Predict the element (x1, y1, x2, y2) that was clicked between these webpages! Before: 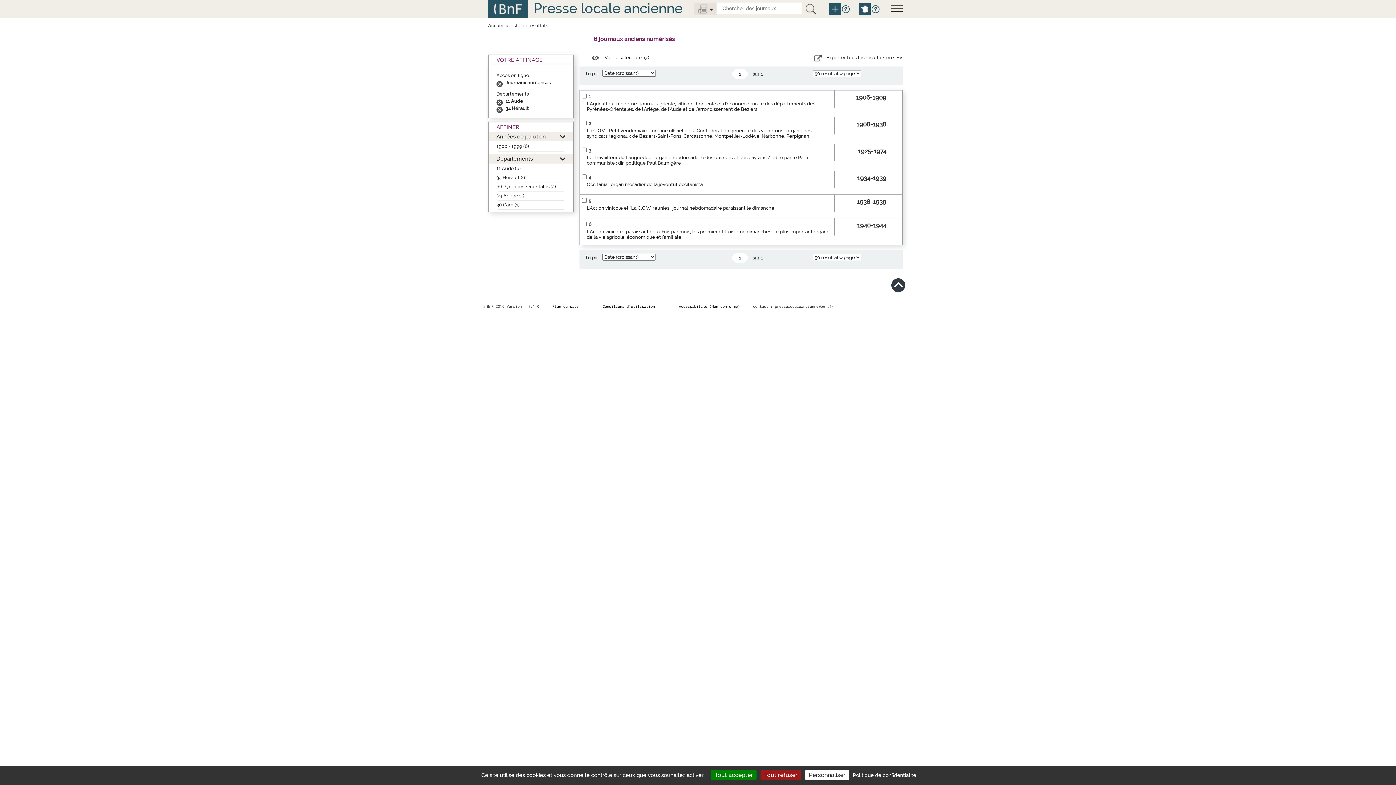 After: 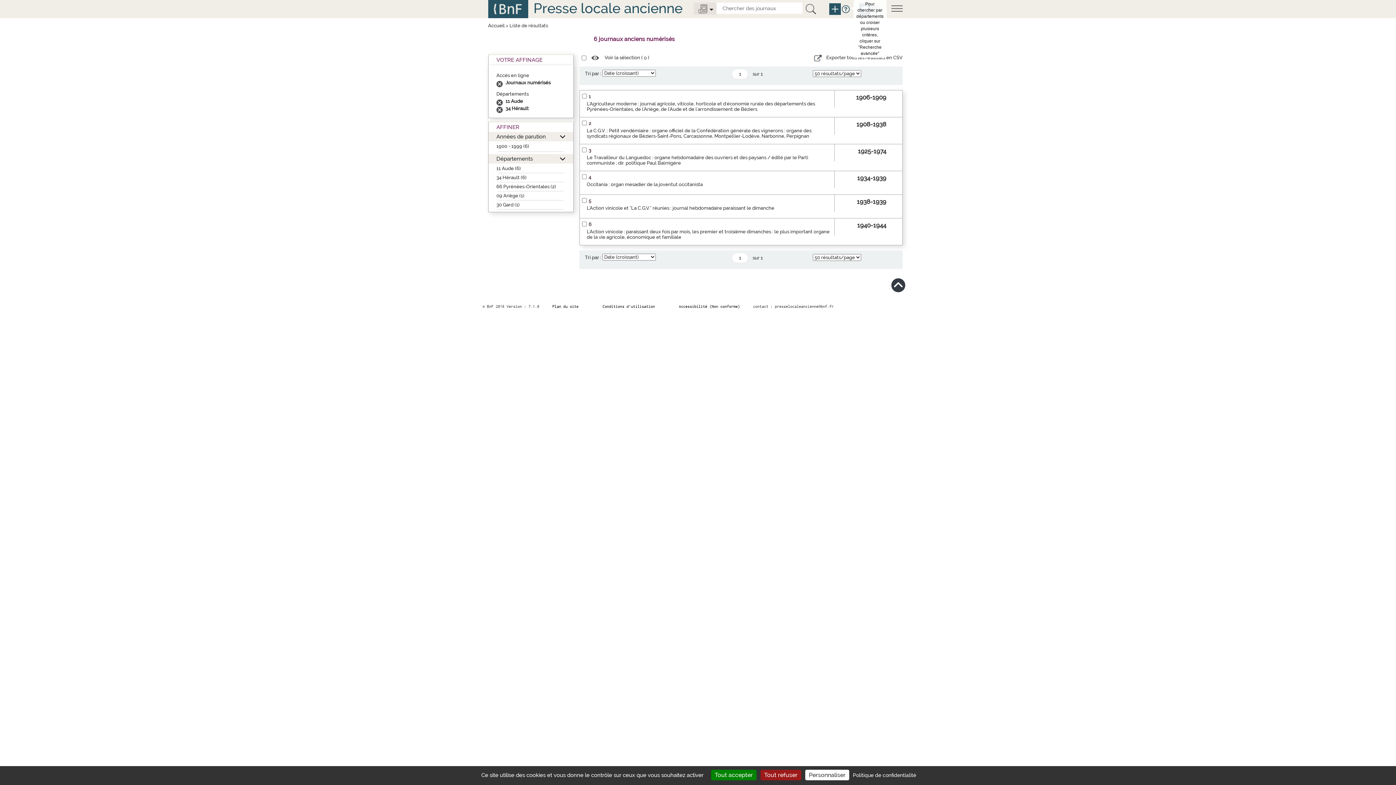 Action: bbox: (842, 4, 850, 13)